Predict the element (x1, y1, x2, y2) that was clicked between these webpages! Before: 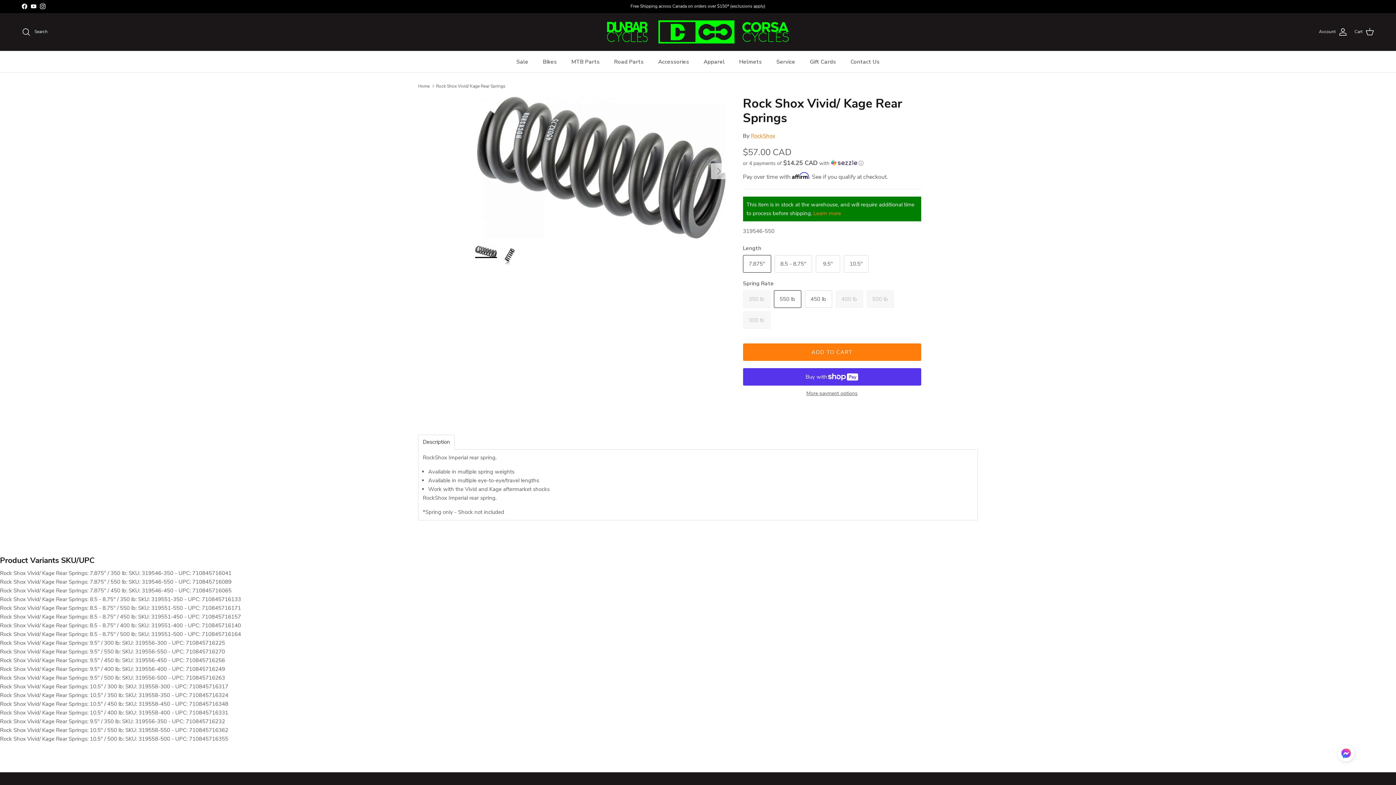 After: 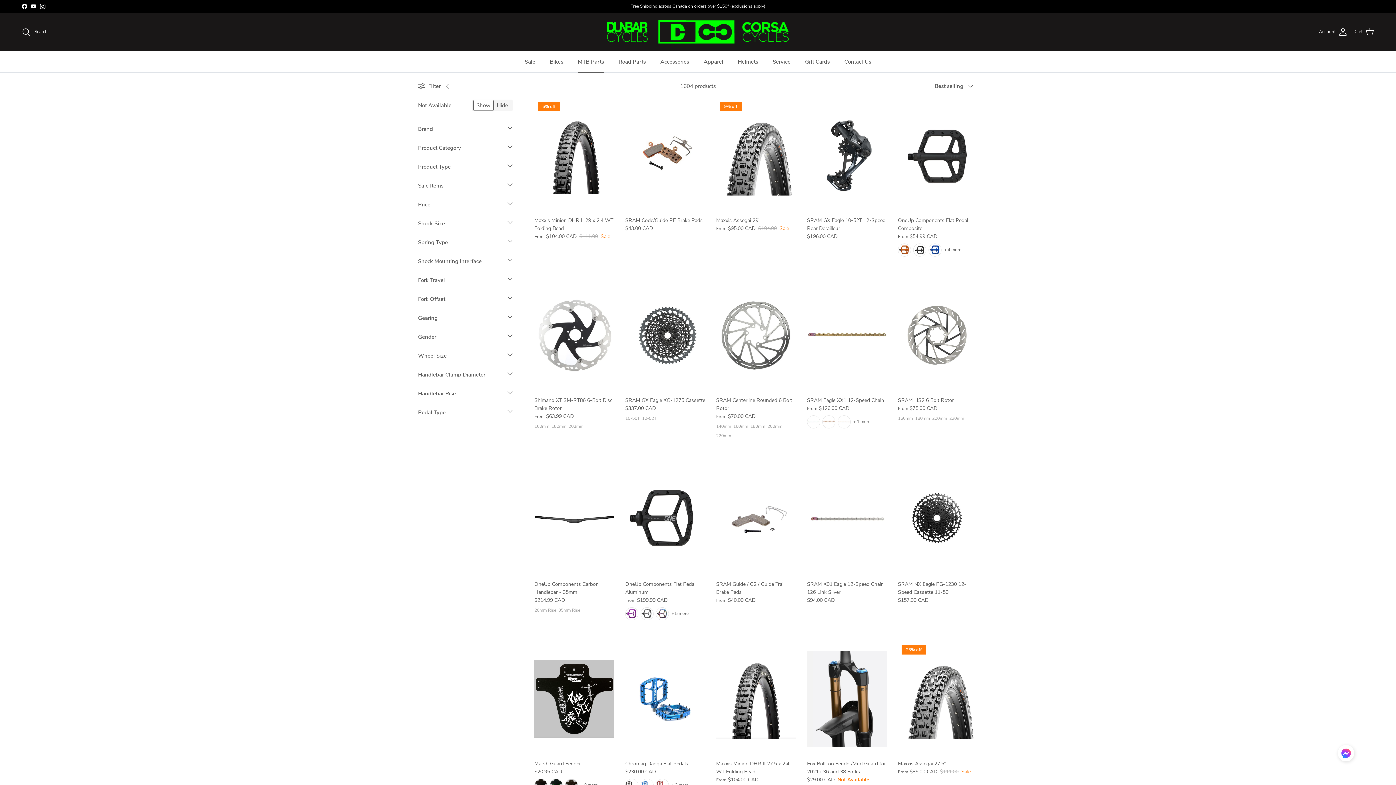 Action: bbox: (564, 51, 606, 72) label: MTB Parts